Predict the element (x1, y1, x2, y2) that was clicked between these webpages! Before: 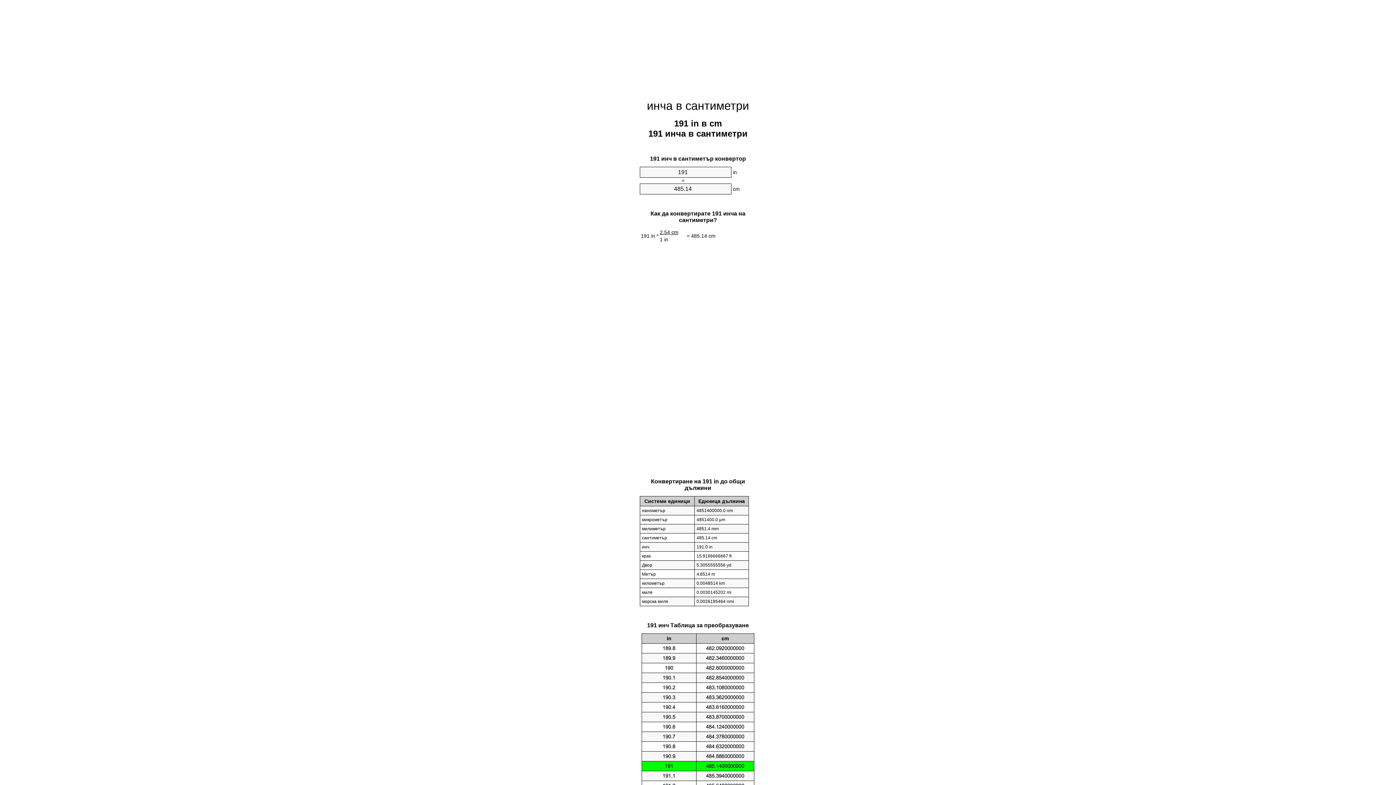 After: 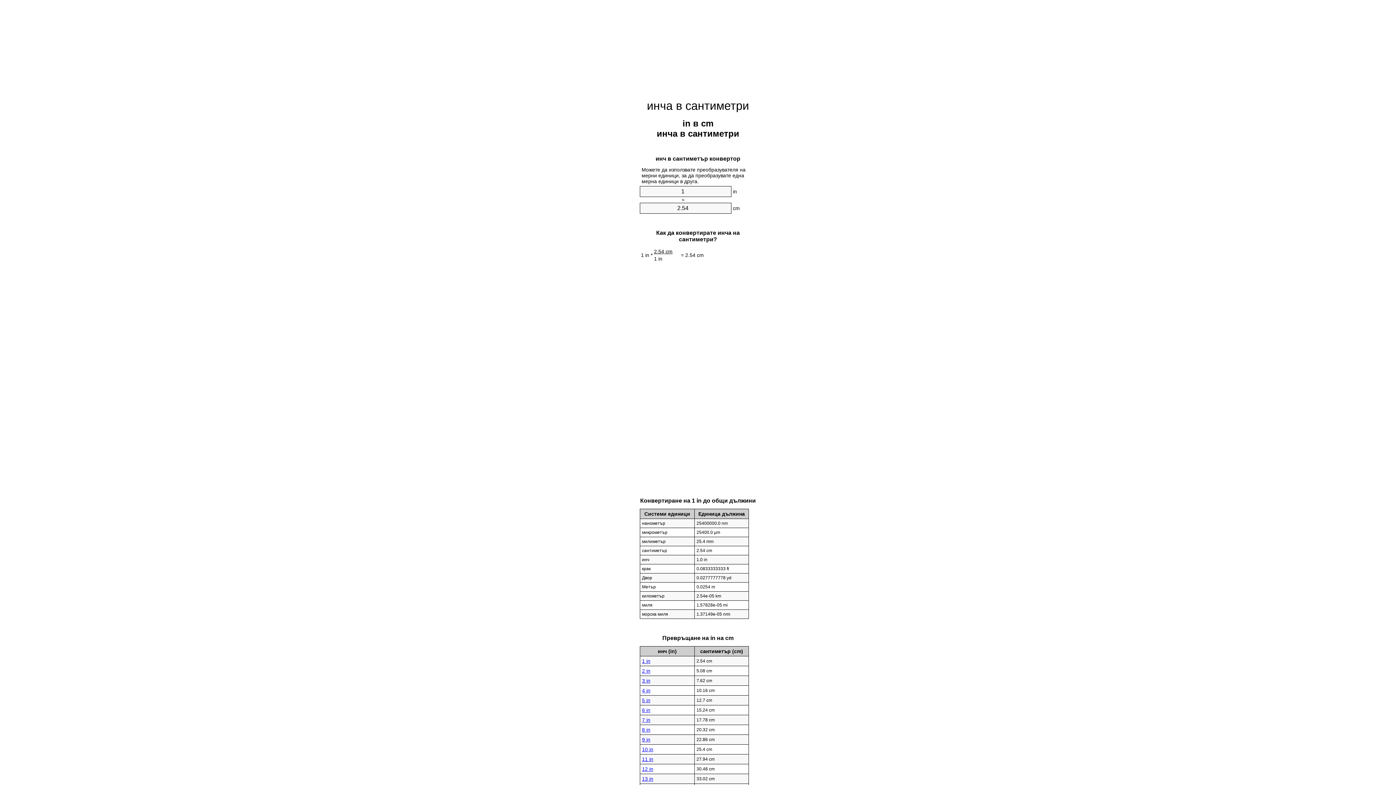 Action: label: инча в сантиметри bbox: (647, 99, 749, 112)